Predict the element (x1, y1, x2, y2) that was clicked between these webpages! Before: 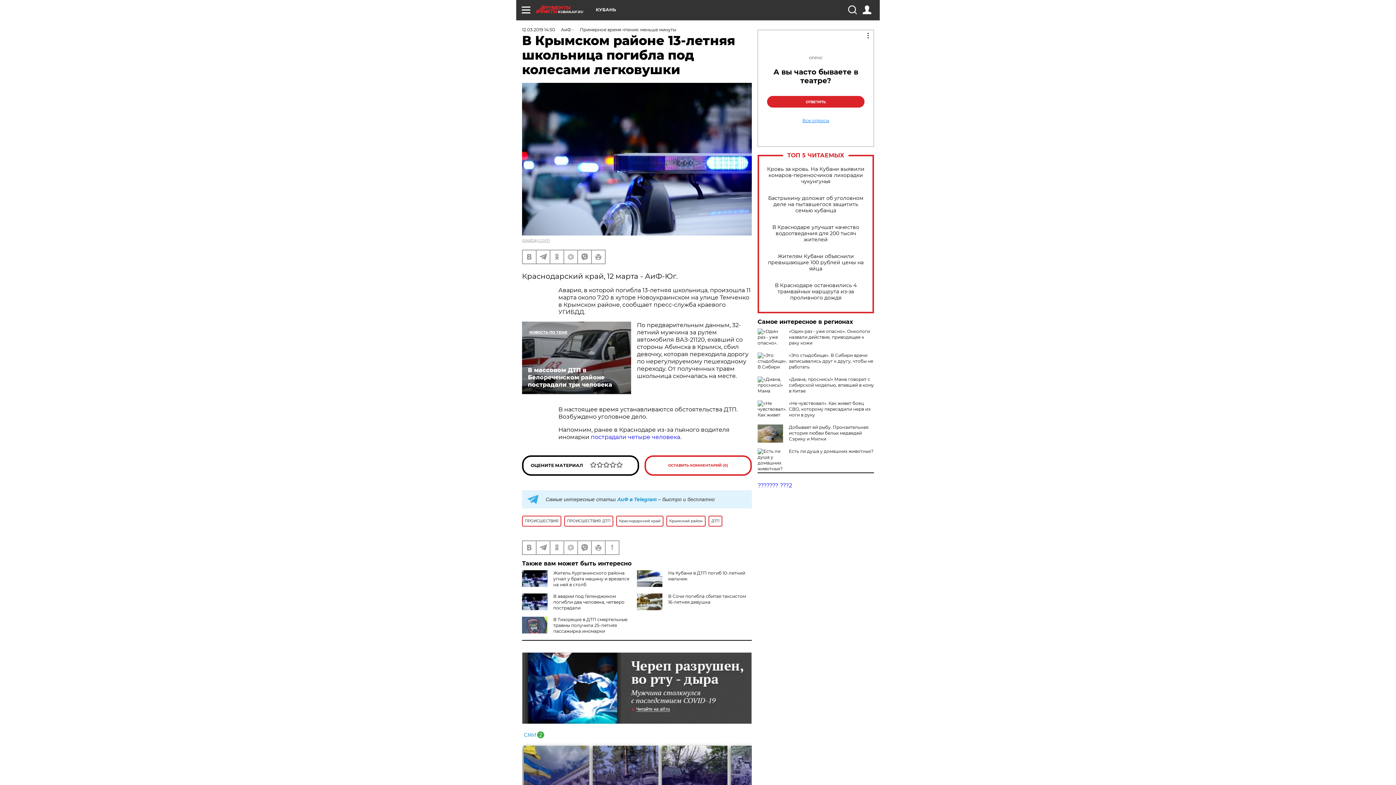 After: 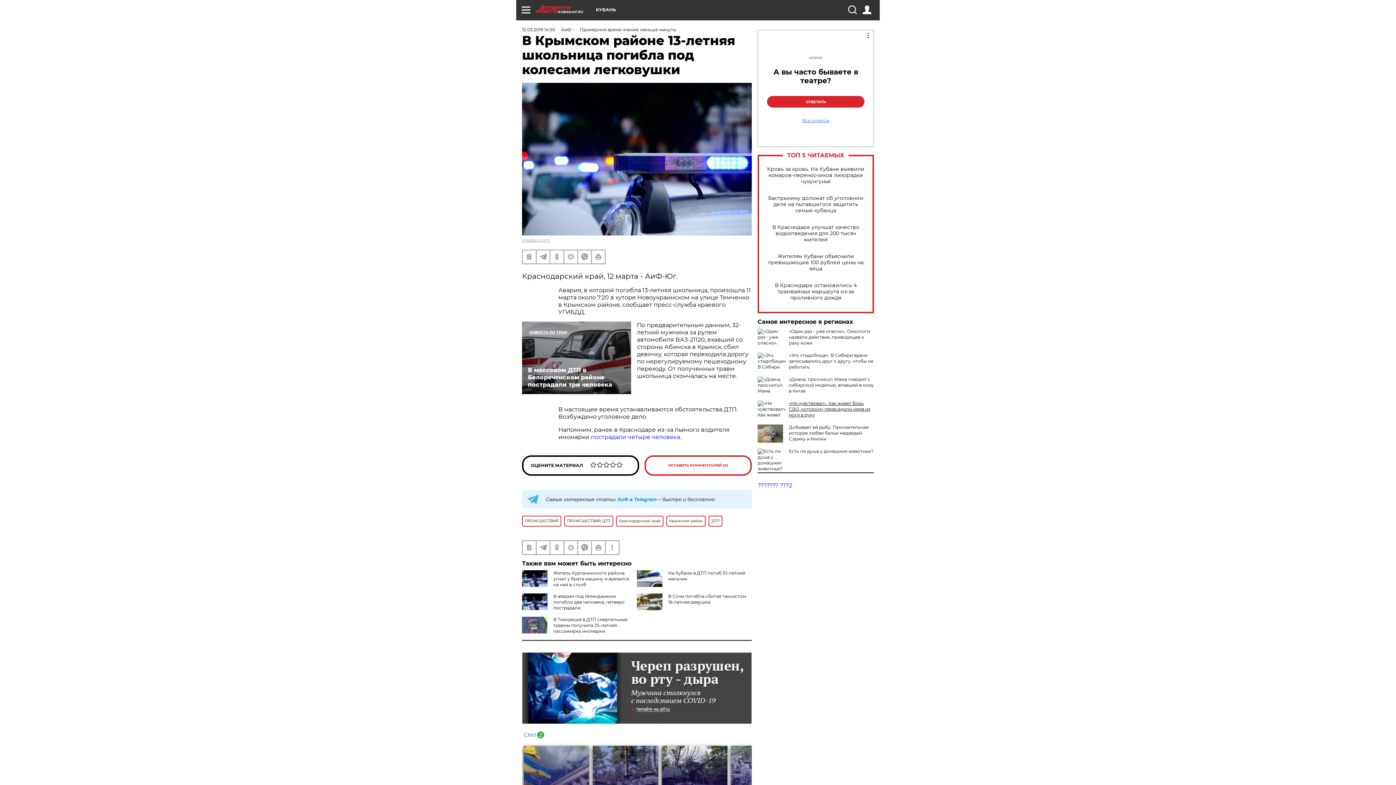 Action: bbox: (789, 400, 870, 417) label: «Не чувствовал». Как живет боец СВО, которому пересадили нерв из ноги в руку